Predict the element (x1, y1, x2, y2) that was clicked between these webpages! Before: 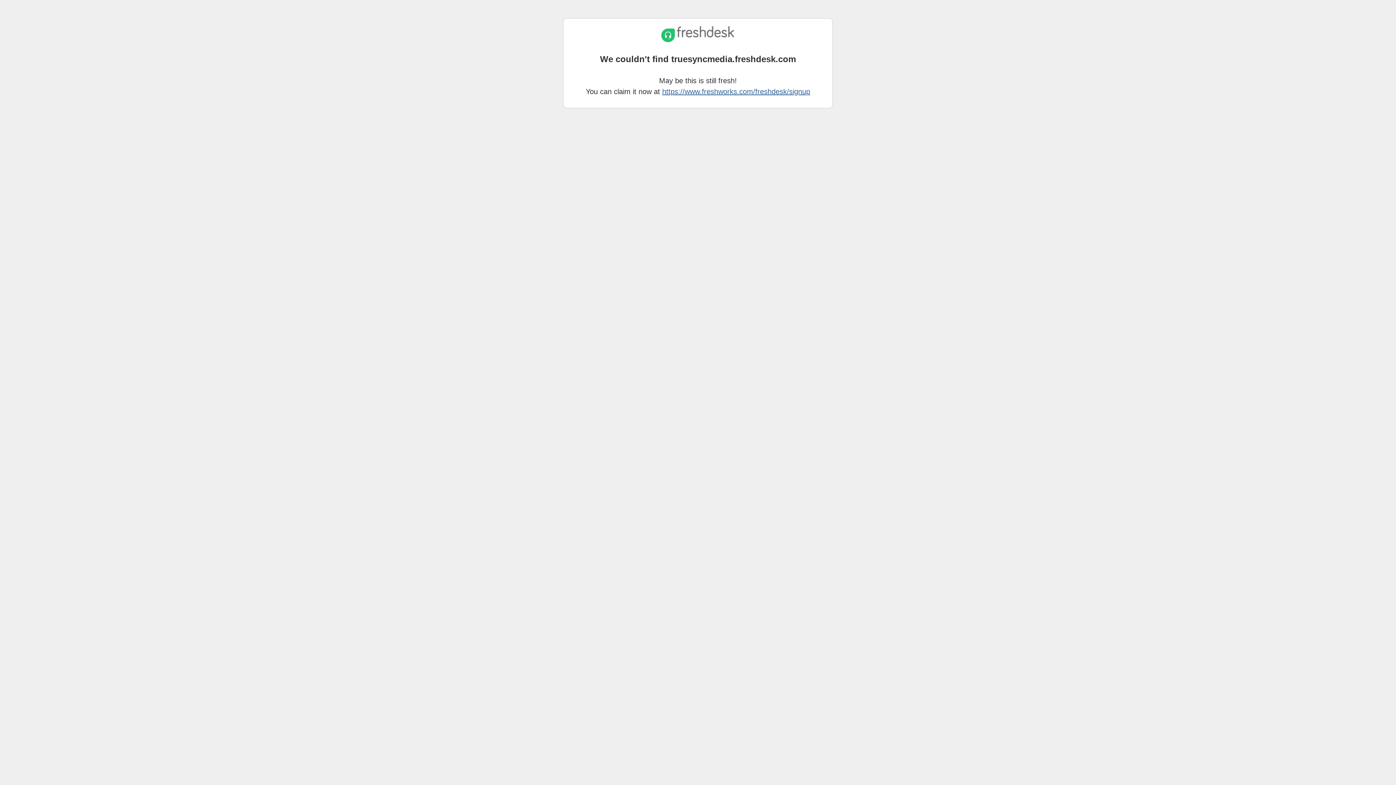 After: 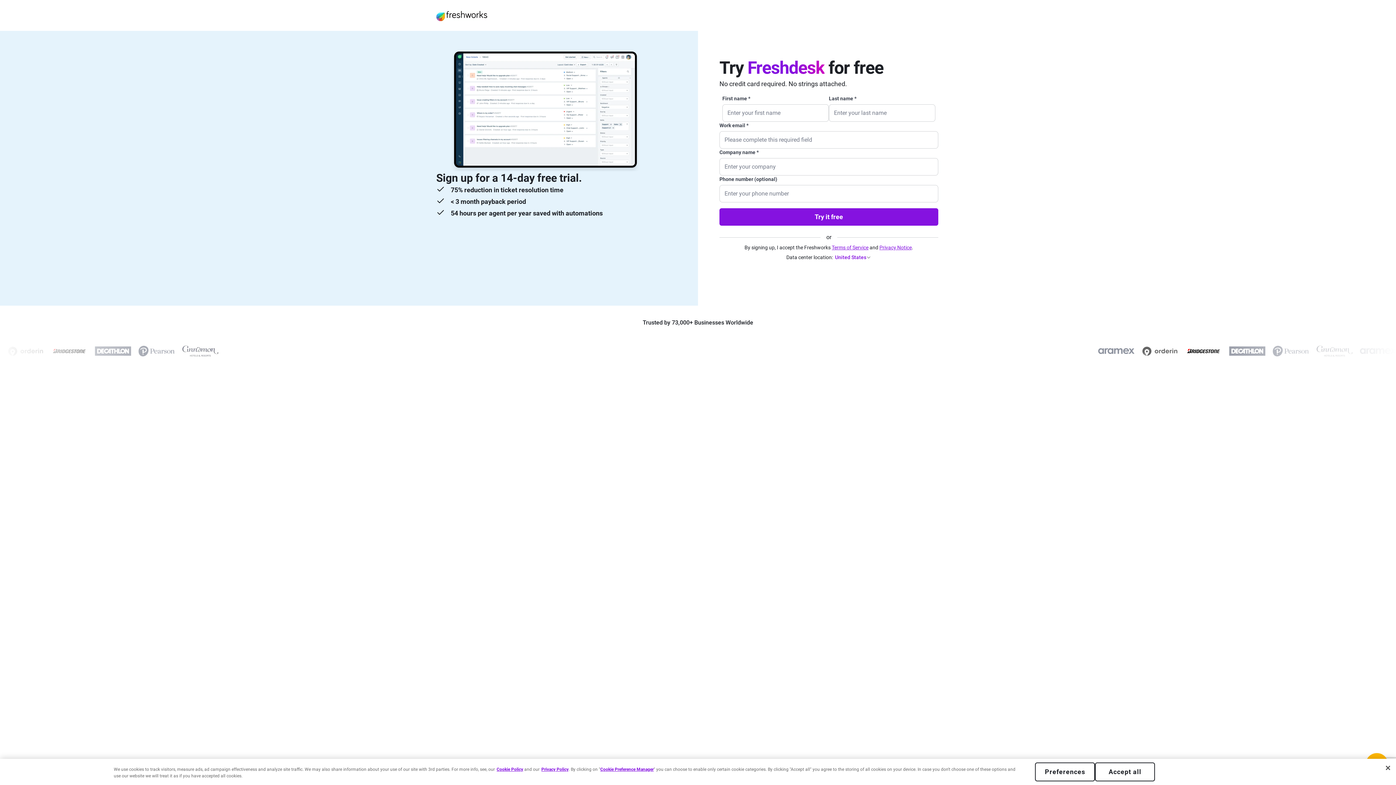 Action: label: https://www.freshworks.com/freshdesk/signup bbox: (662, 87, 810, 95)